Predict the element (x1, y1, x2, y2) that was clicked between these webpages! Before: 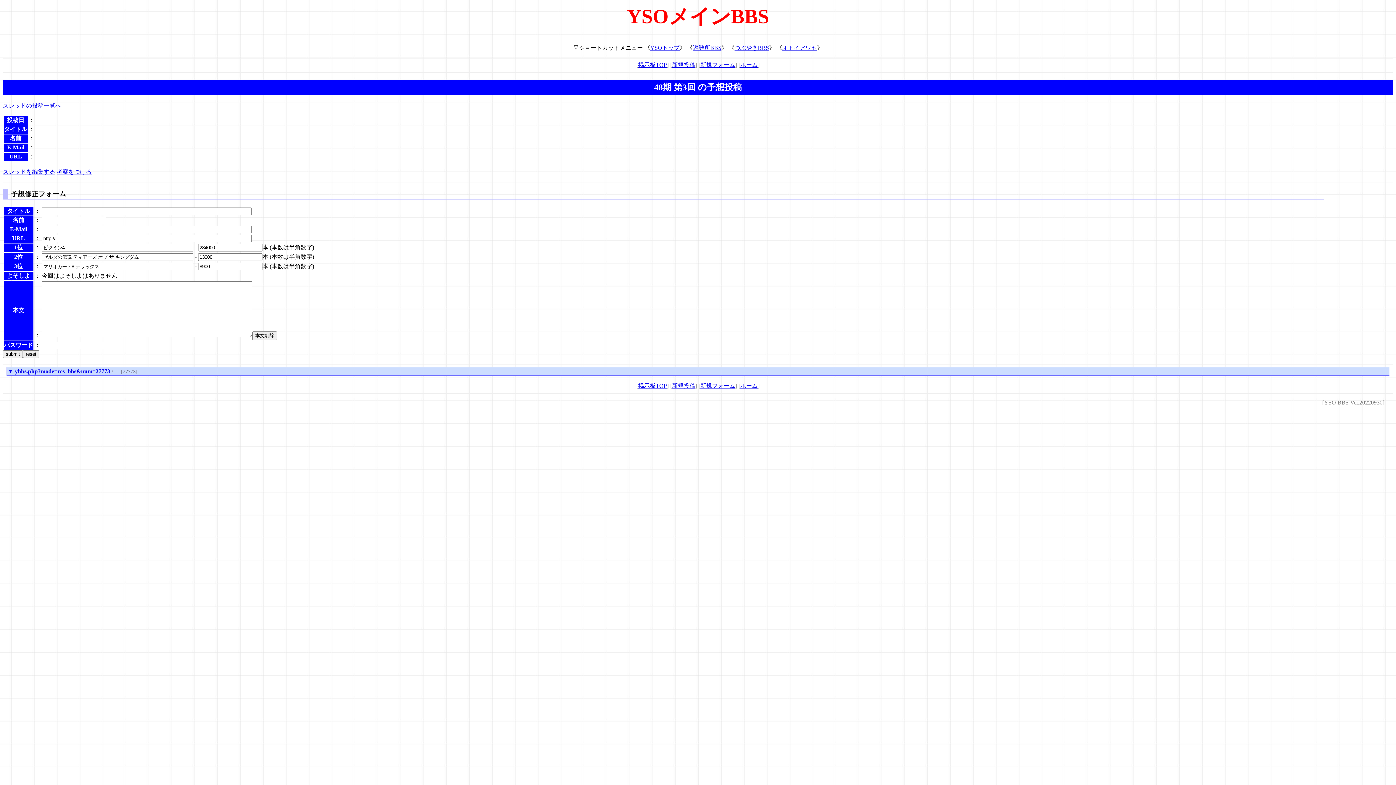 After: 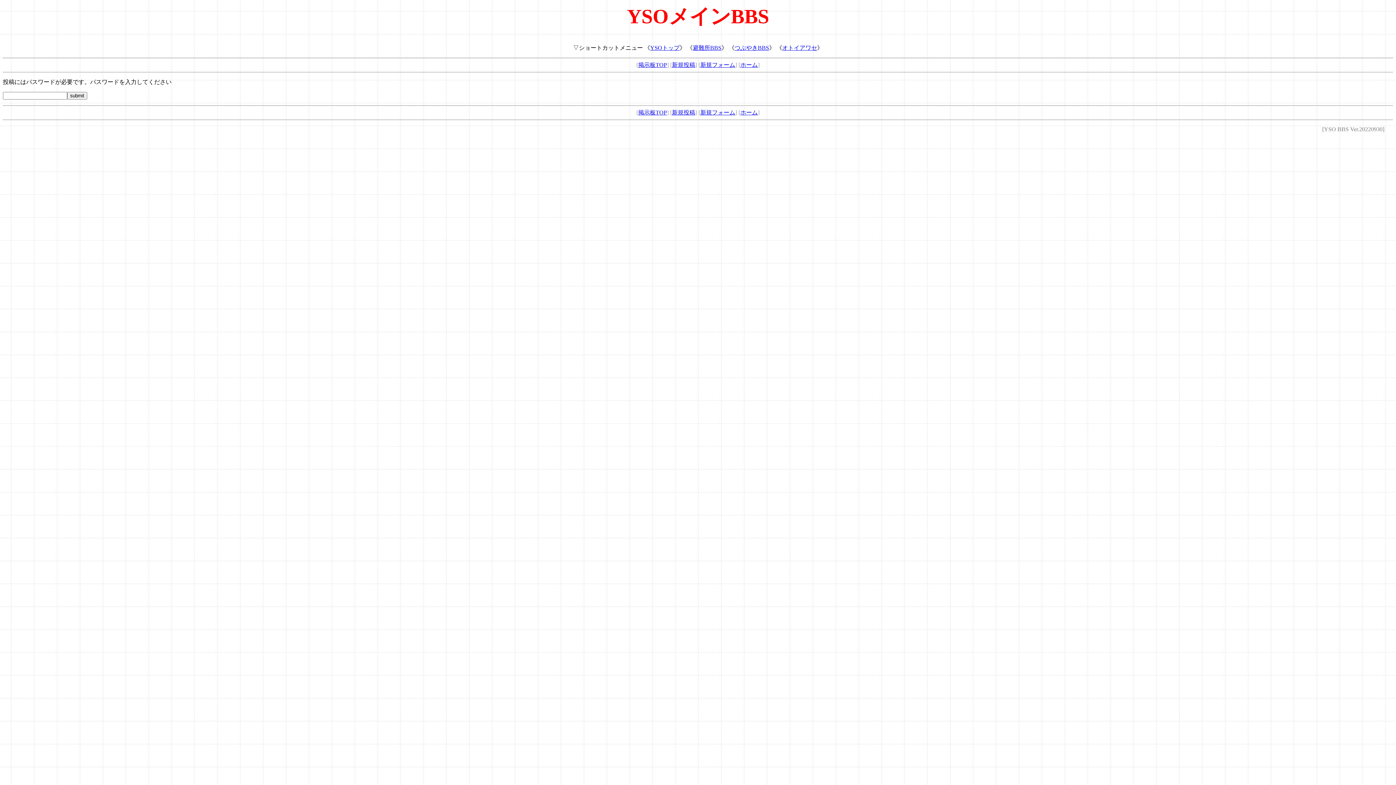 Action: label: 新規投稿 bbox: (672, 61, 695, 67)